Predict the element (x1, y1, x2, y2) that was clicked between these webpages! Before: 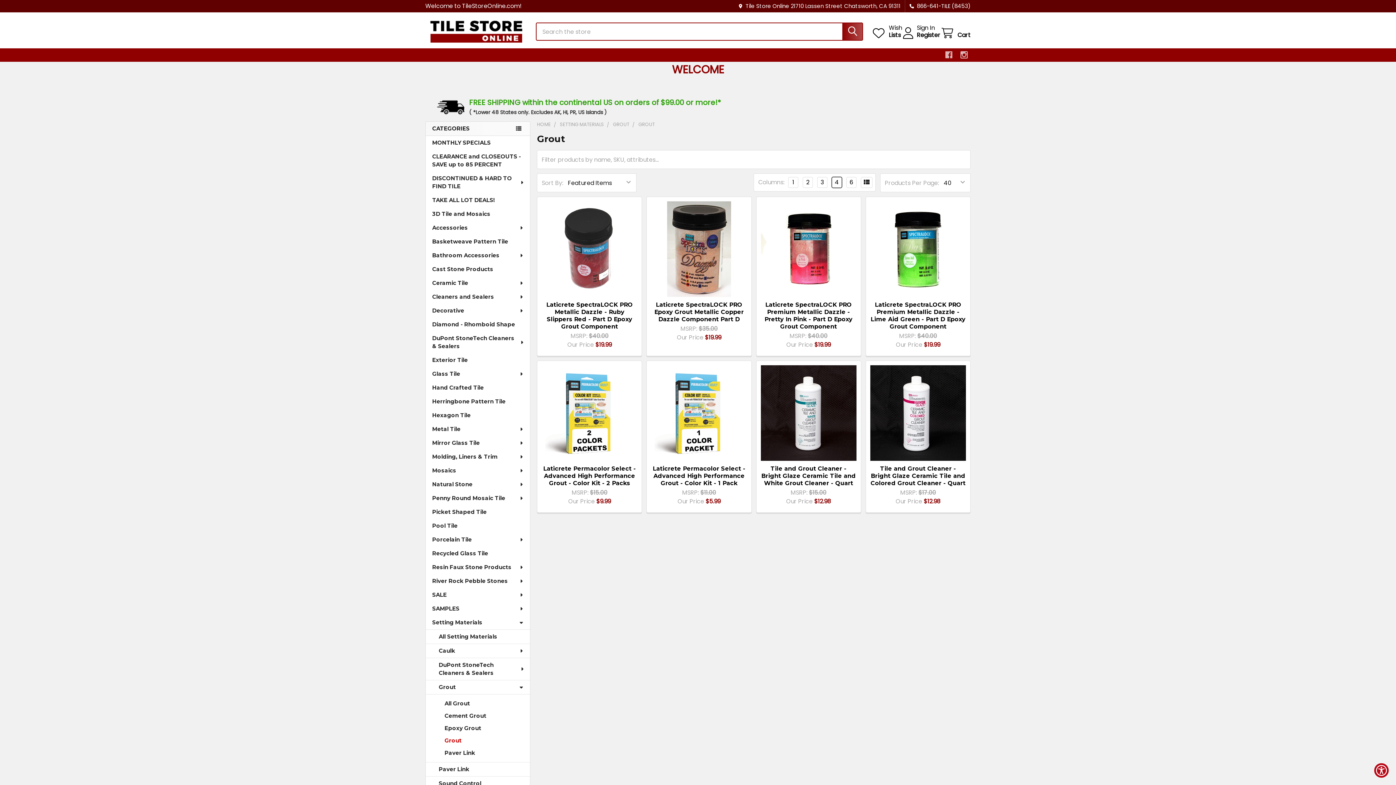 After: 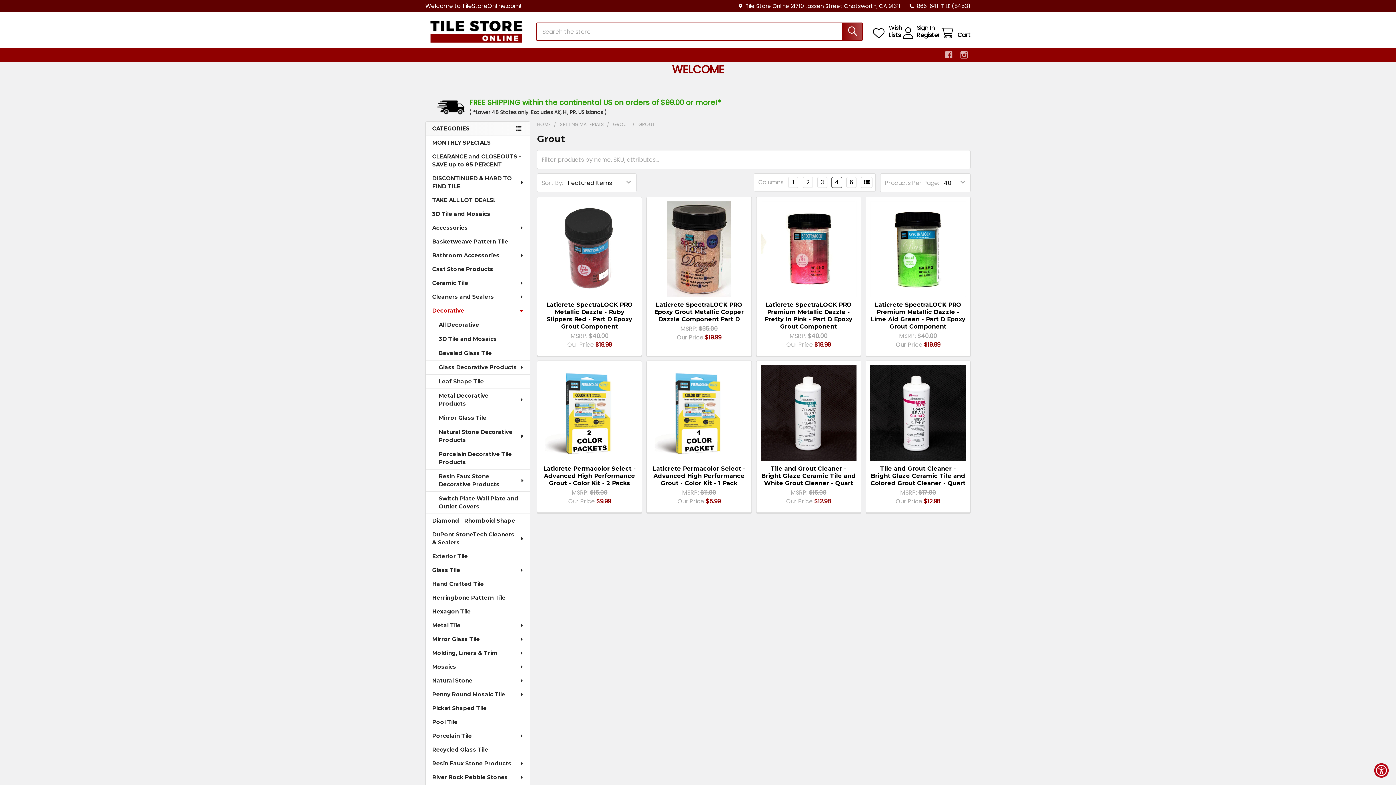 Action: label: Decorative bbox: (425, 304, 530, 317)